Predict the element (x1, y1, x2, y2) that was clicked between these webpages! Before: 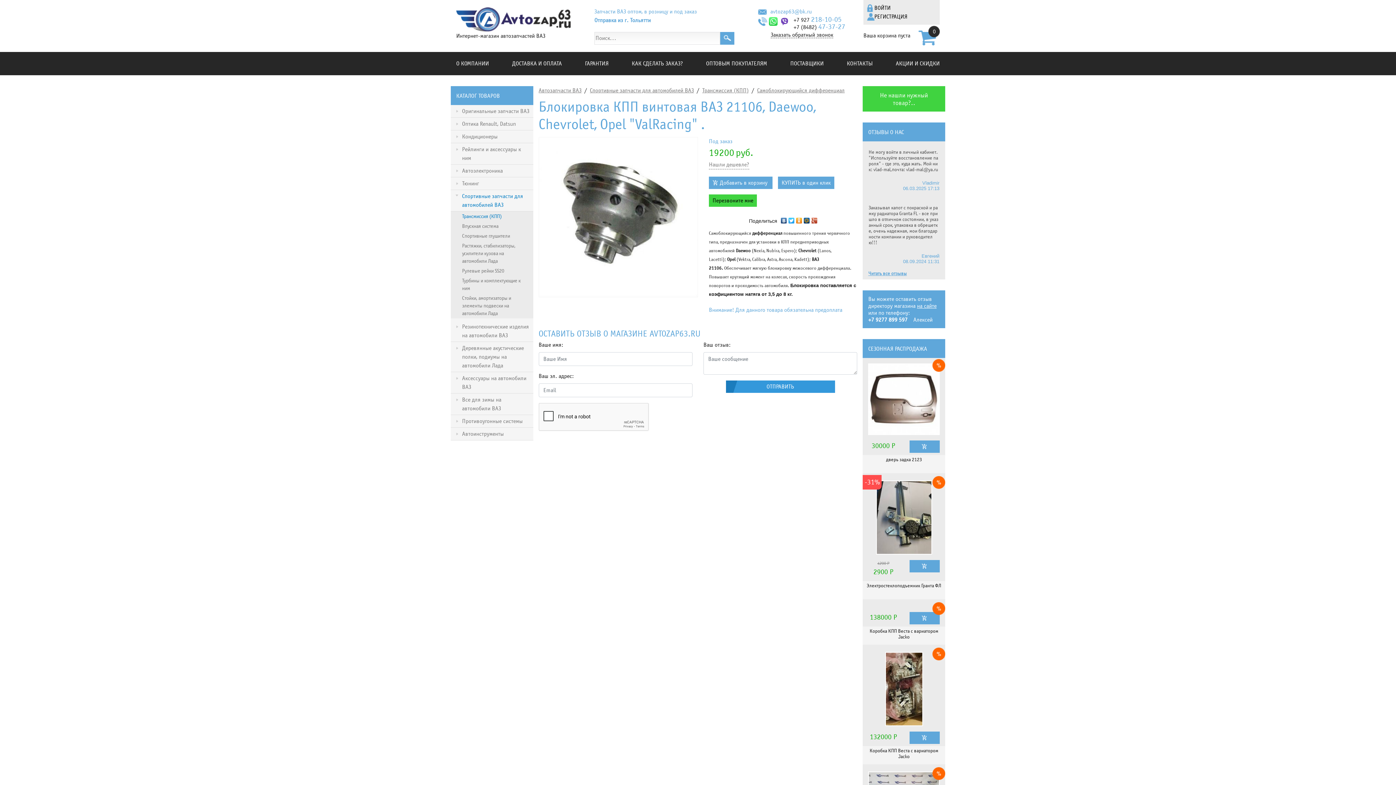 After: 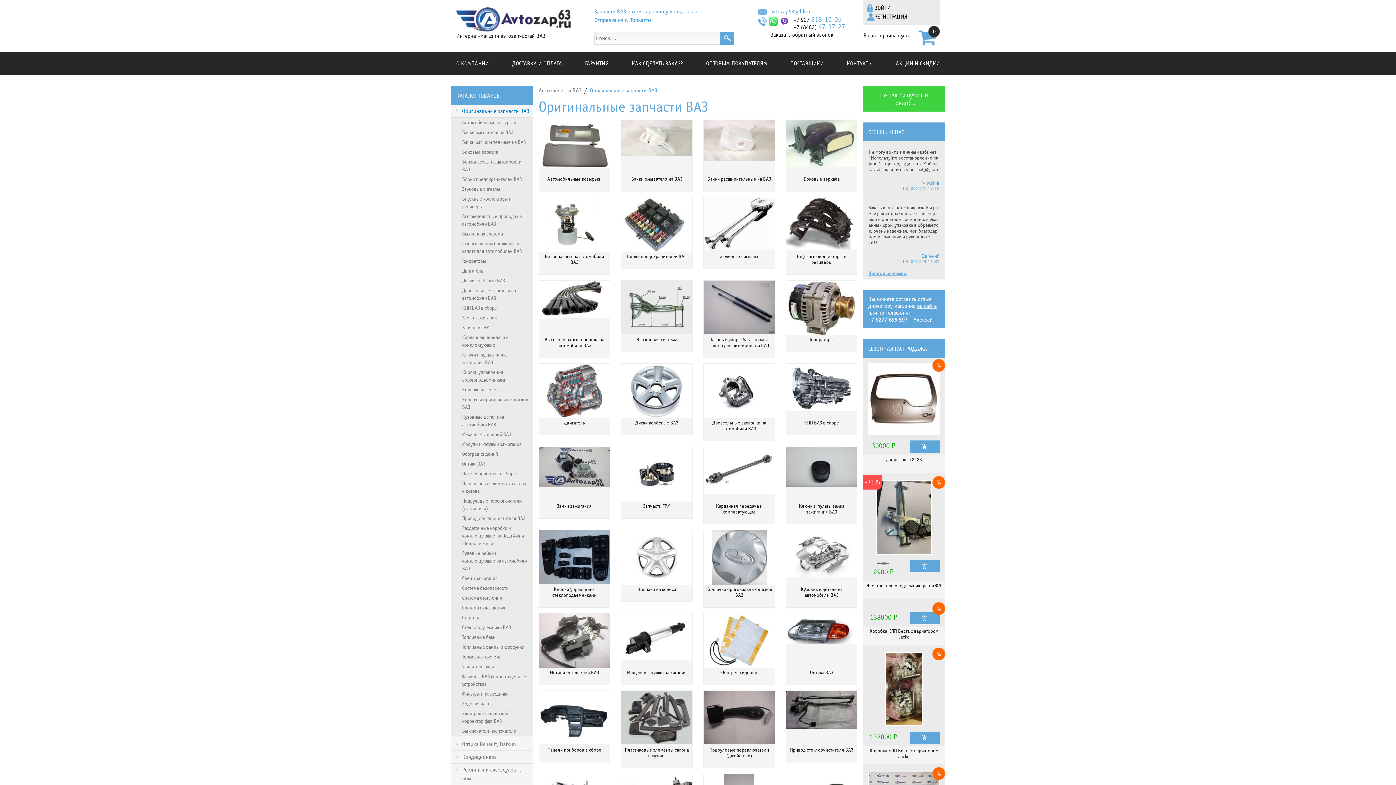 Action: label: Оригинальные запчасти ВАЗ bbox: (458, 105, 529, 117)